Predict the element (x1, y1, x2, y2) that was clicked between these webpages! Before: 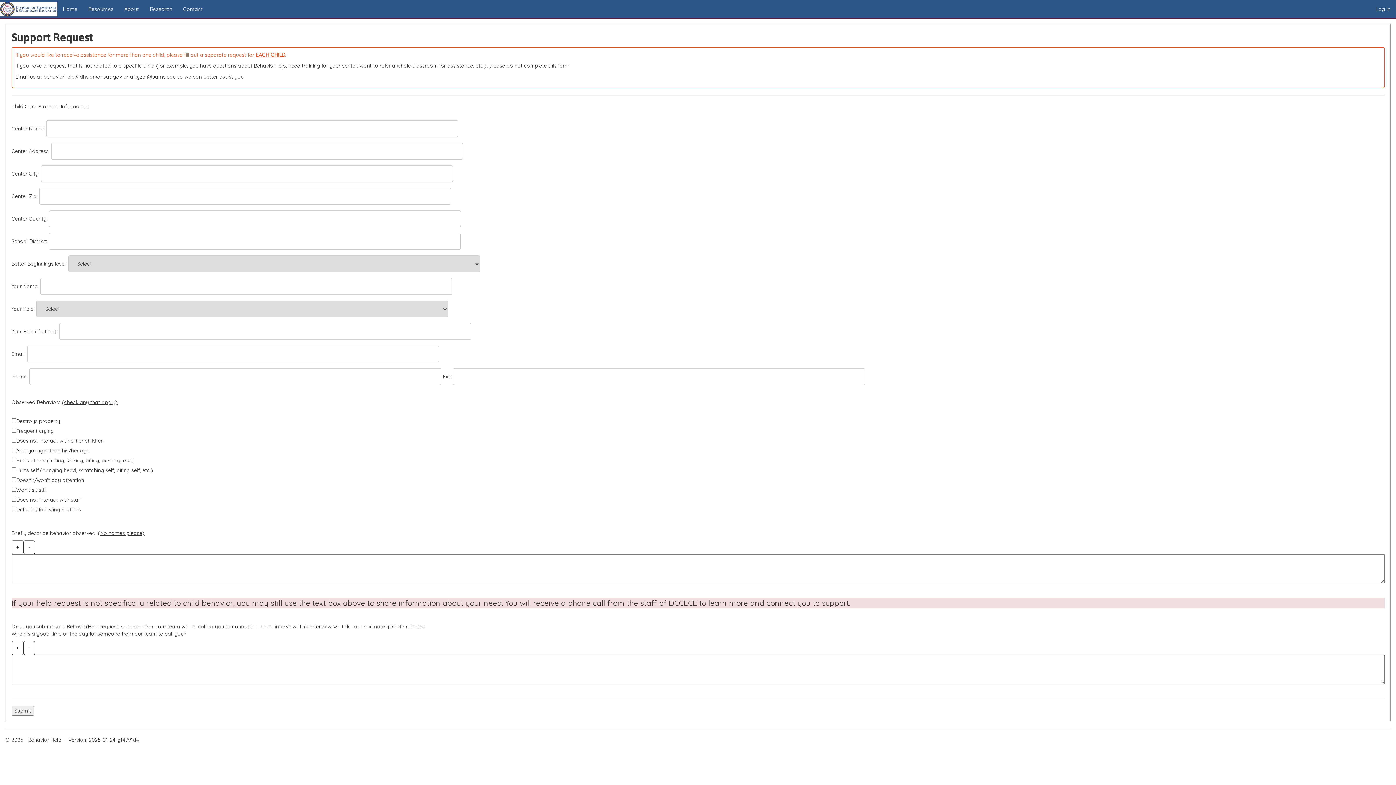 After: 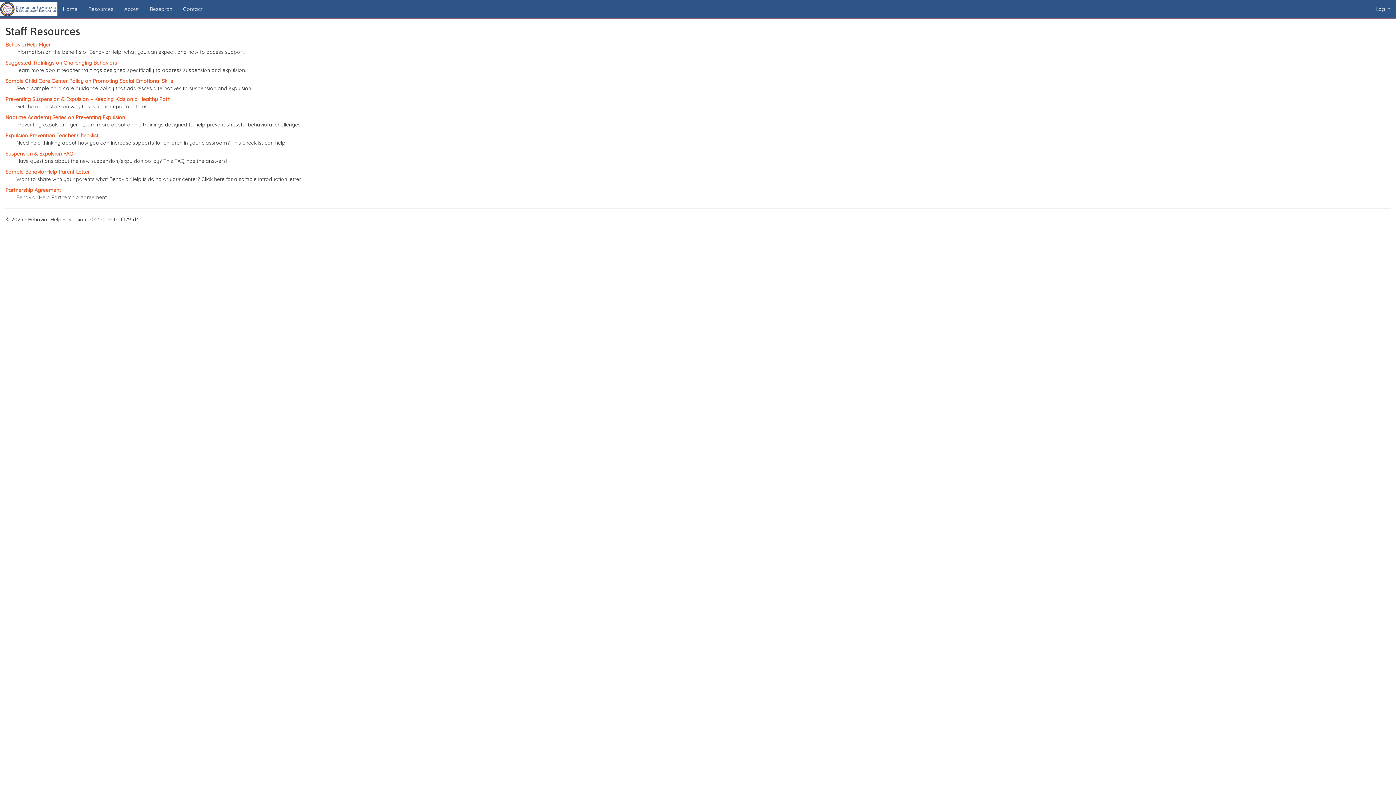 Action: label: Resources bbox: (82, 0, 118, 18)